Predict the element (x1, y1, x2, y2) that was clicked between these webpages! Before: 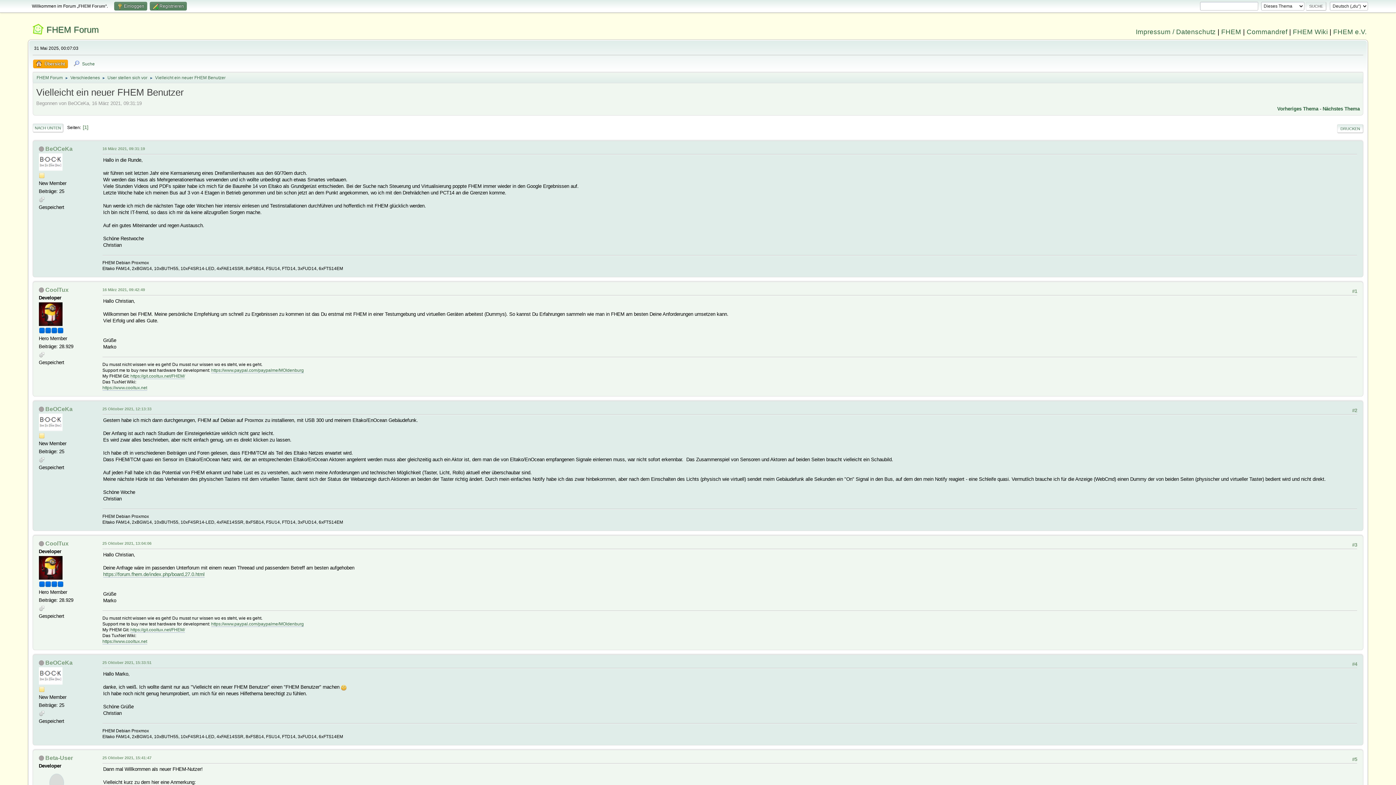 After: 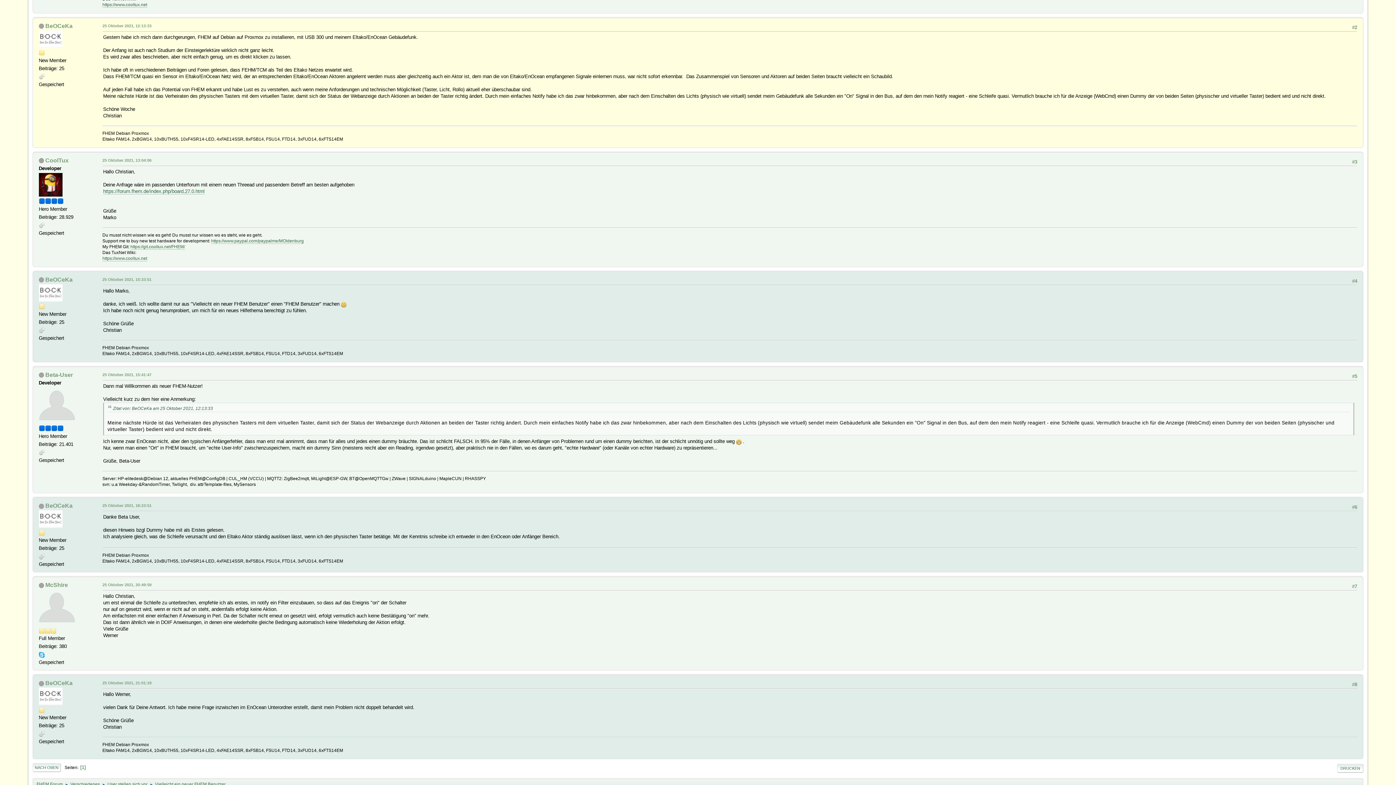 Action: label: 25 Oktober 2021, 12:13:33 bbox: (102, 406, 151, 412)